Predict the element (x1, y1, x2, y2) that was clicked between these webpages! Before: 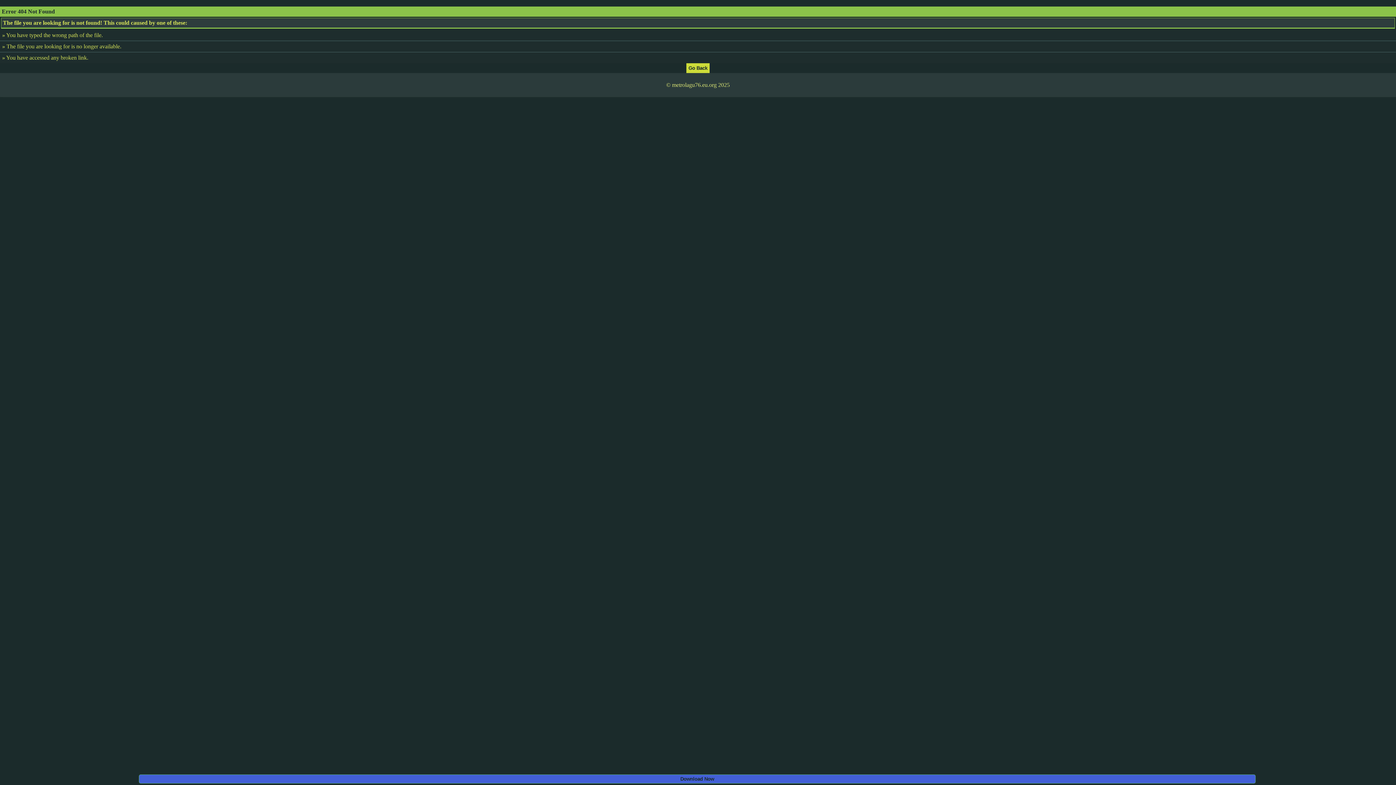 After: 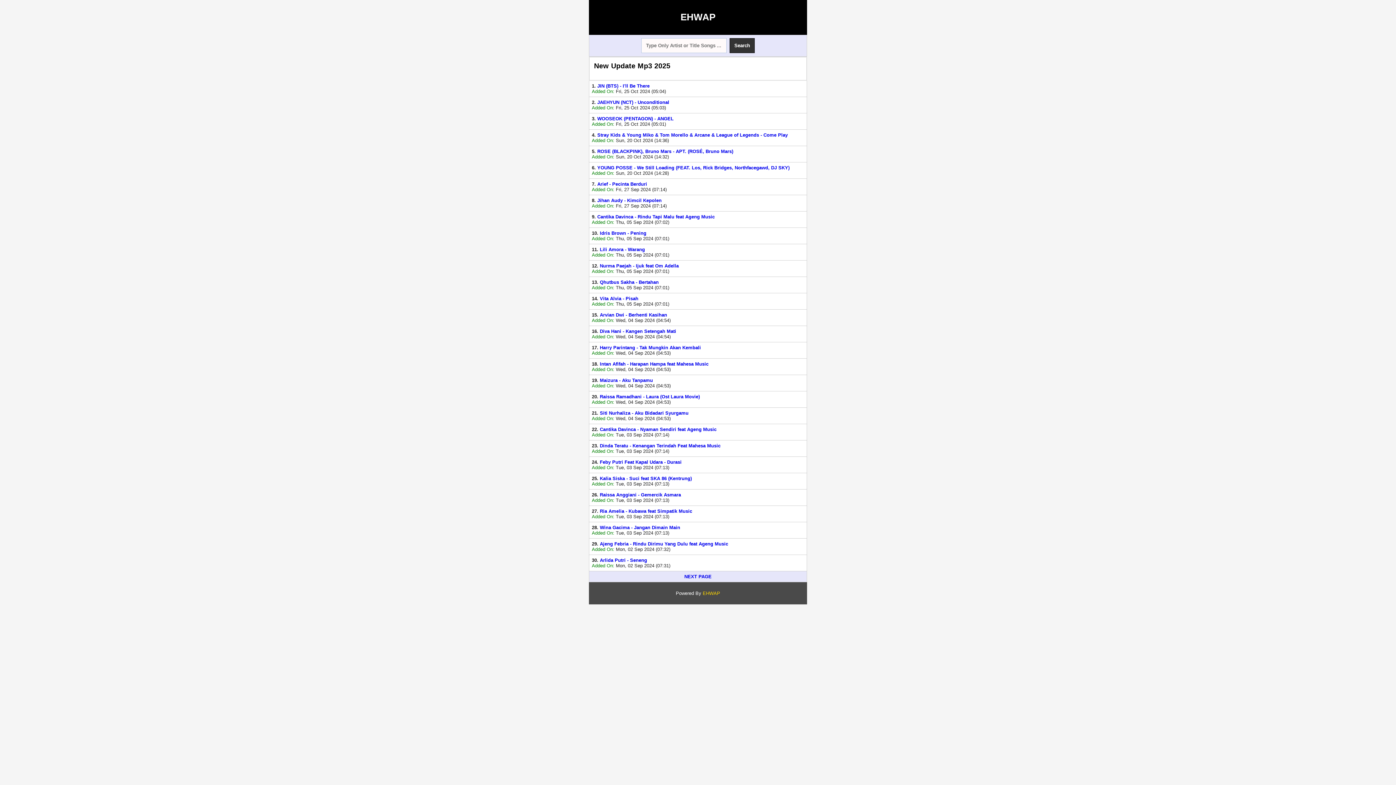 Action: bbox: (686, 64, 709, 70)